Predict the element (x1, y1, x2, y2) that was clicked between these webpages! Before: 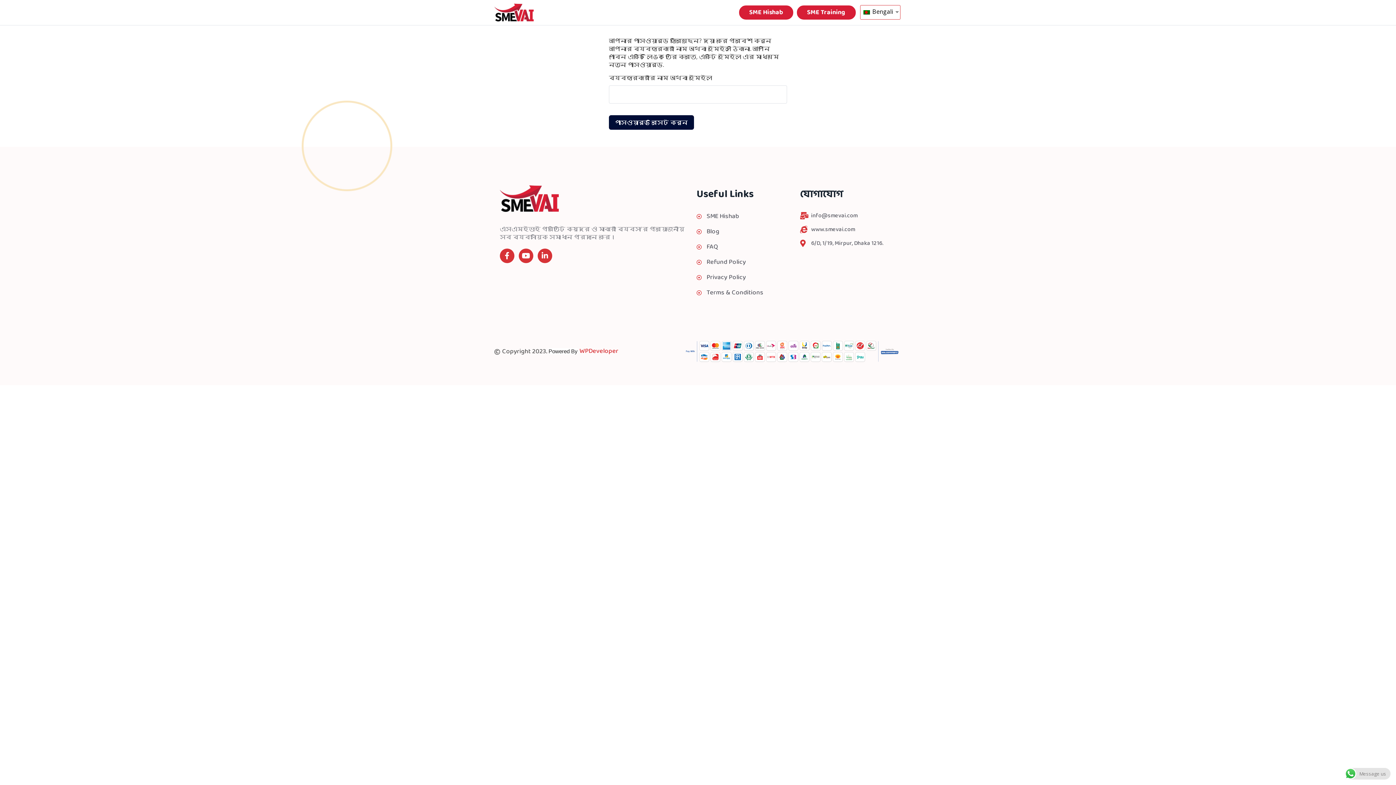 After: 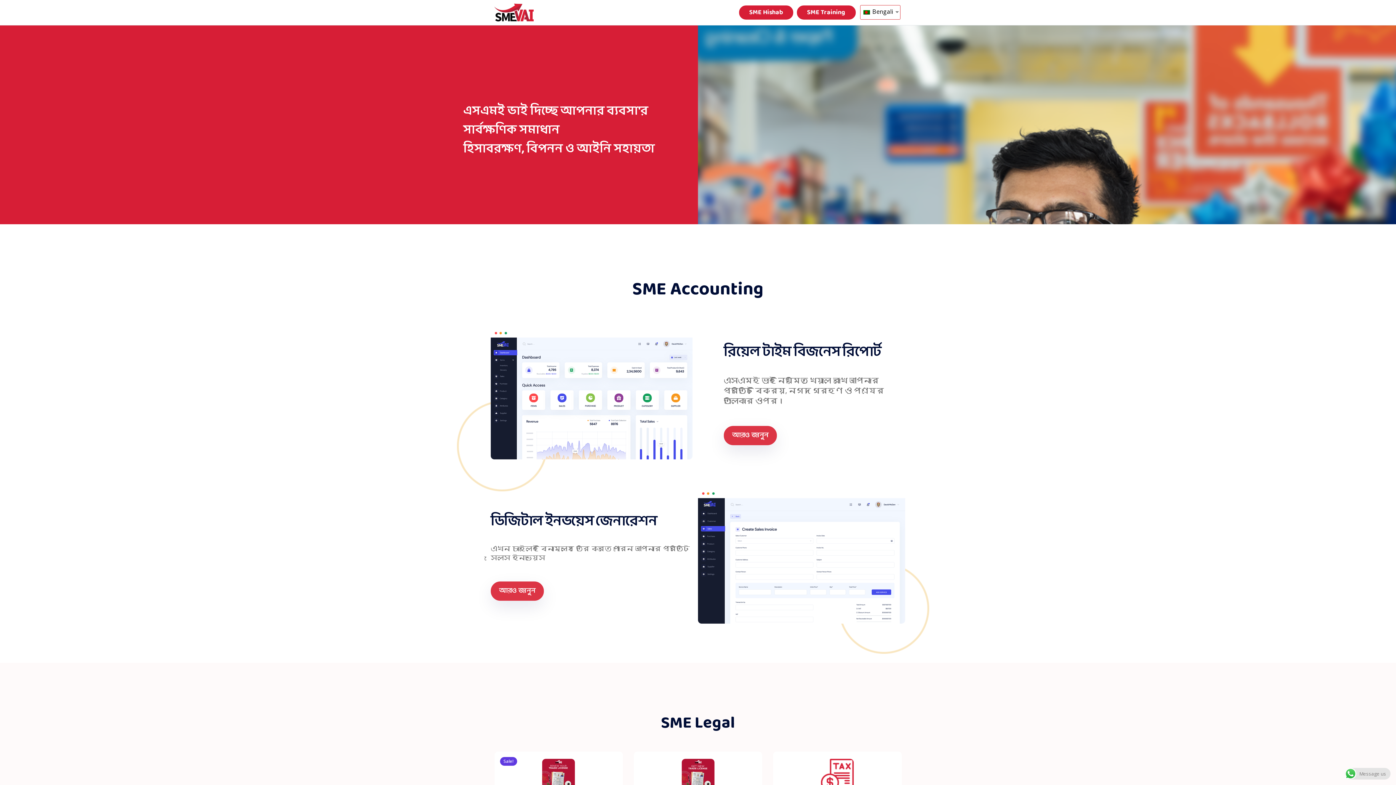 Action: bbox: (494, 3, 567, 21)